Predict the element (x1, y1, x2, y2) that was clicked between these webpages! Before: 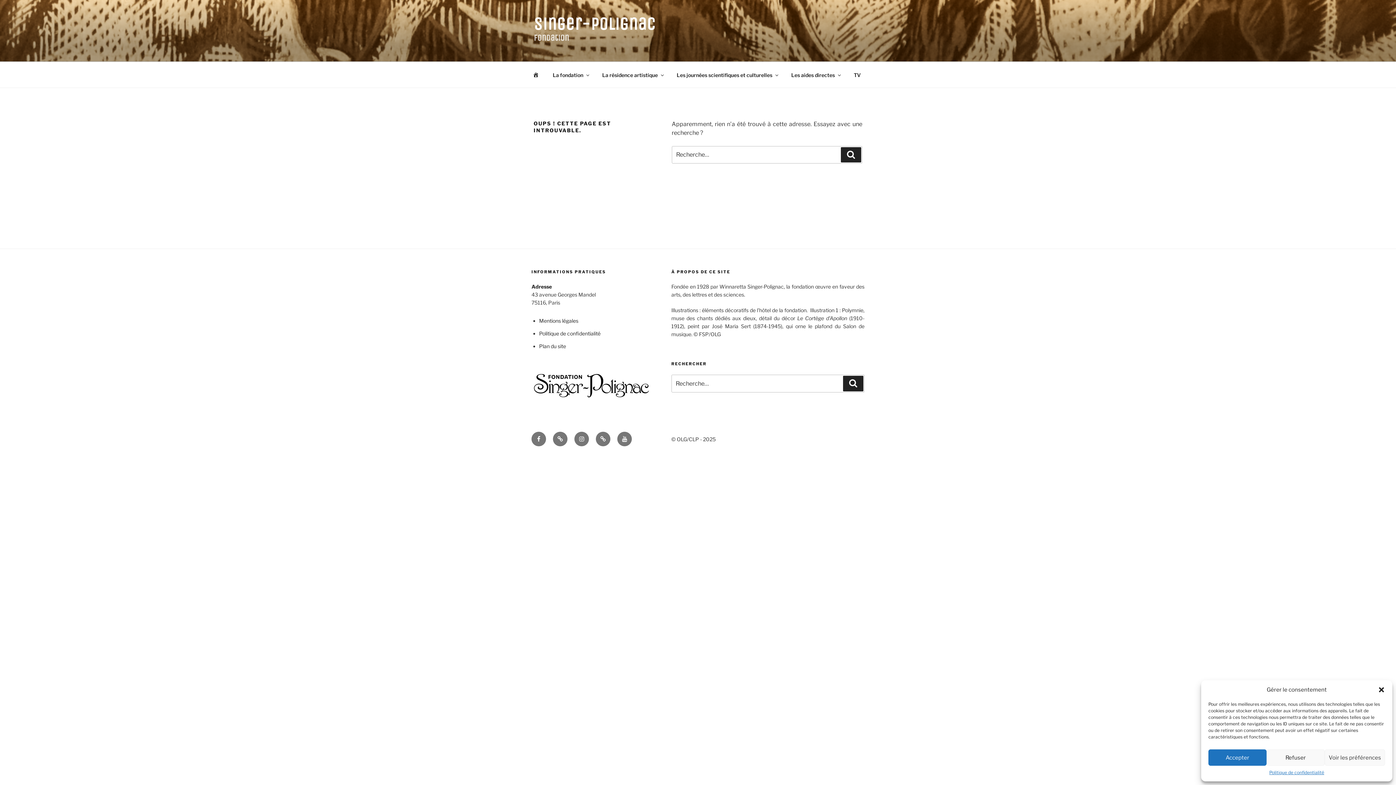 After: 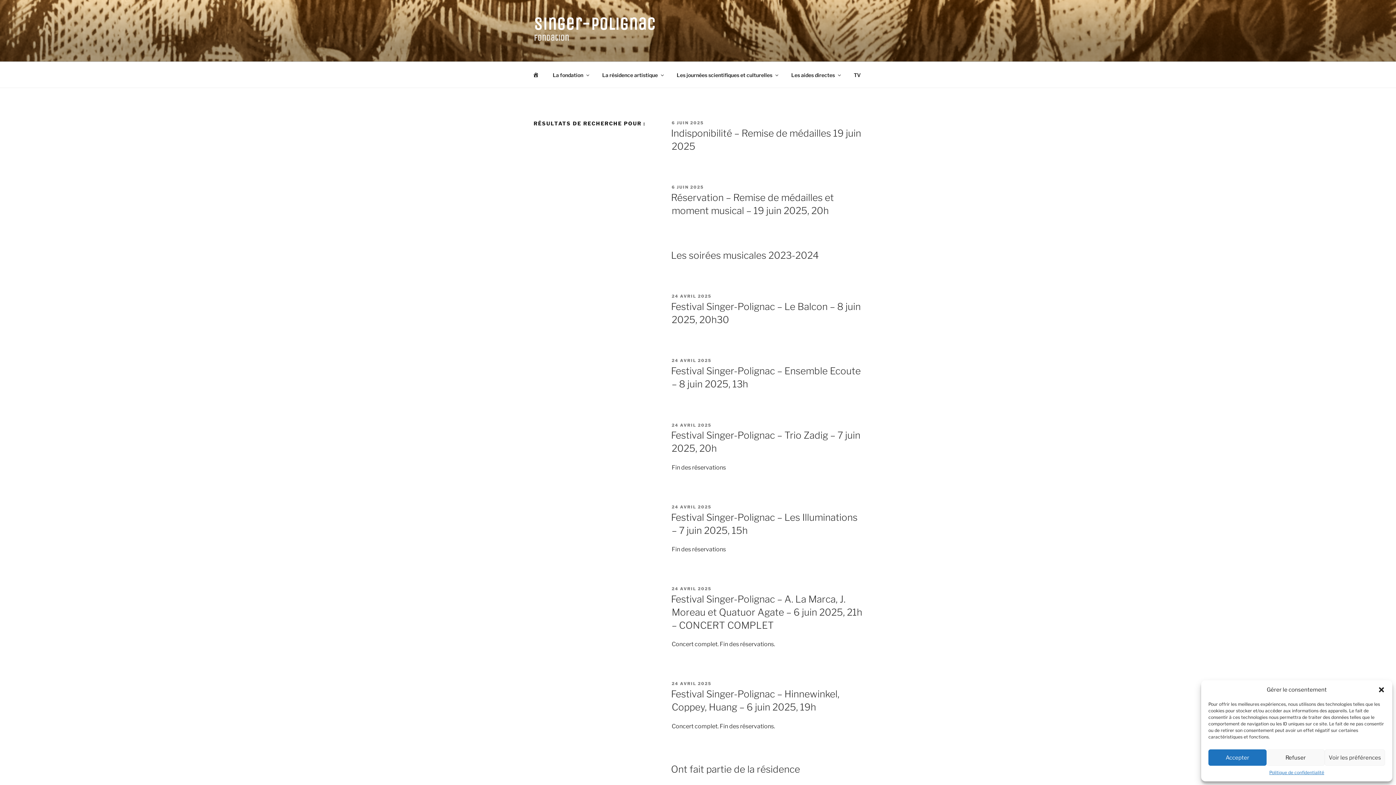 Action: label: Recherche bbox: (841, 147, 861, 162)